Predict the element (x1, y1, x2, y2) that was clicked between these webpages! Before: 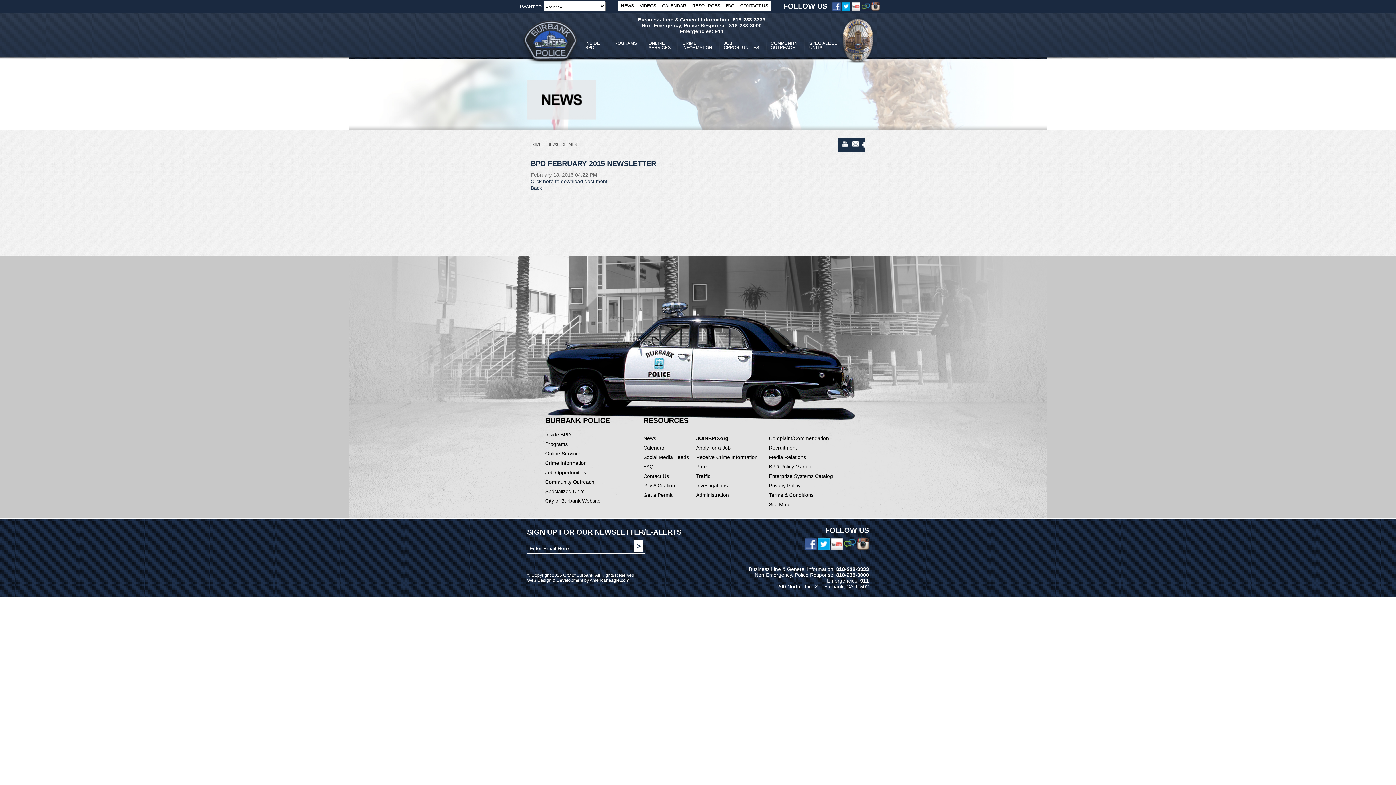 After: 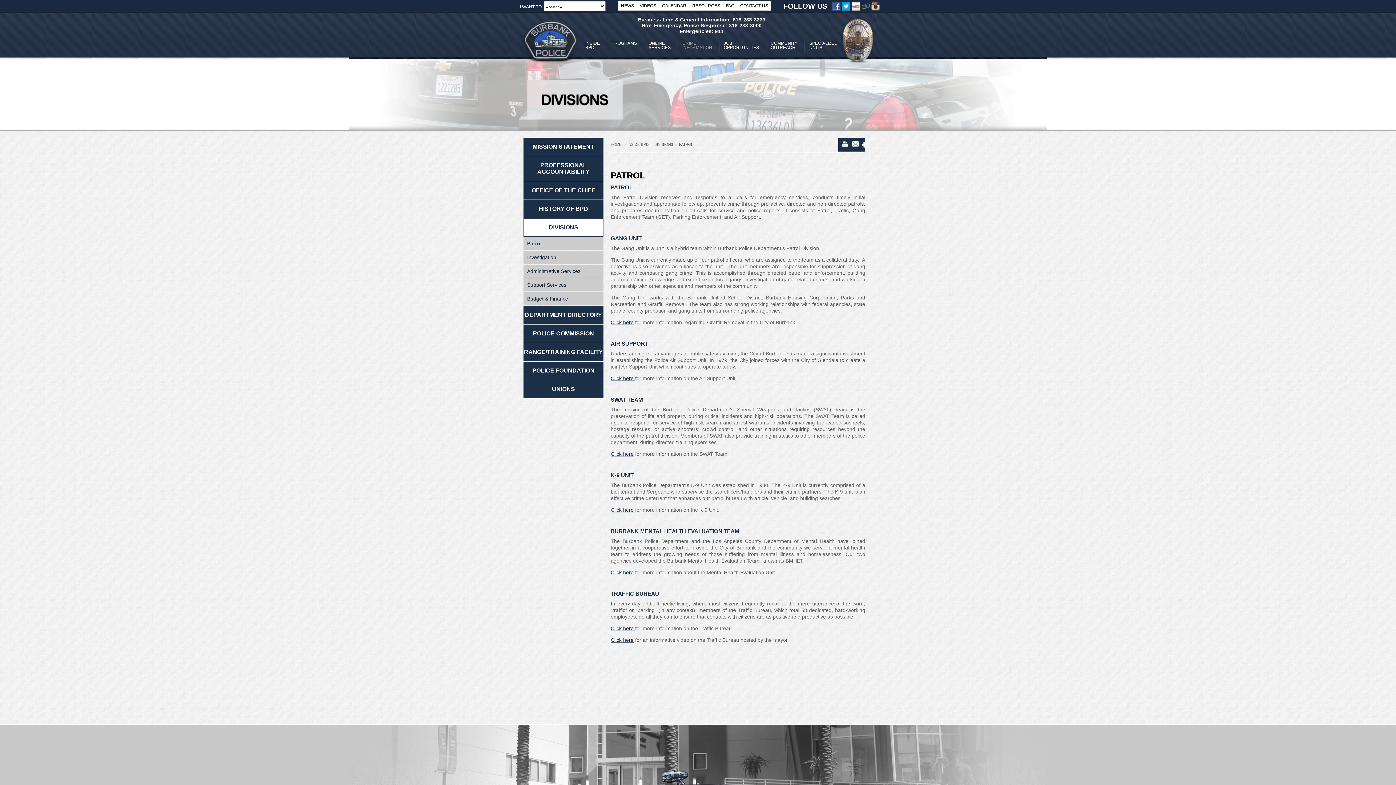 Action: label: Patrol bbox: (696, 464, 709, 469)